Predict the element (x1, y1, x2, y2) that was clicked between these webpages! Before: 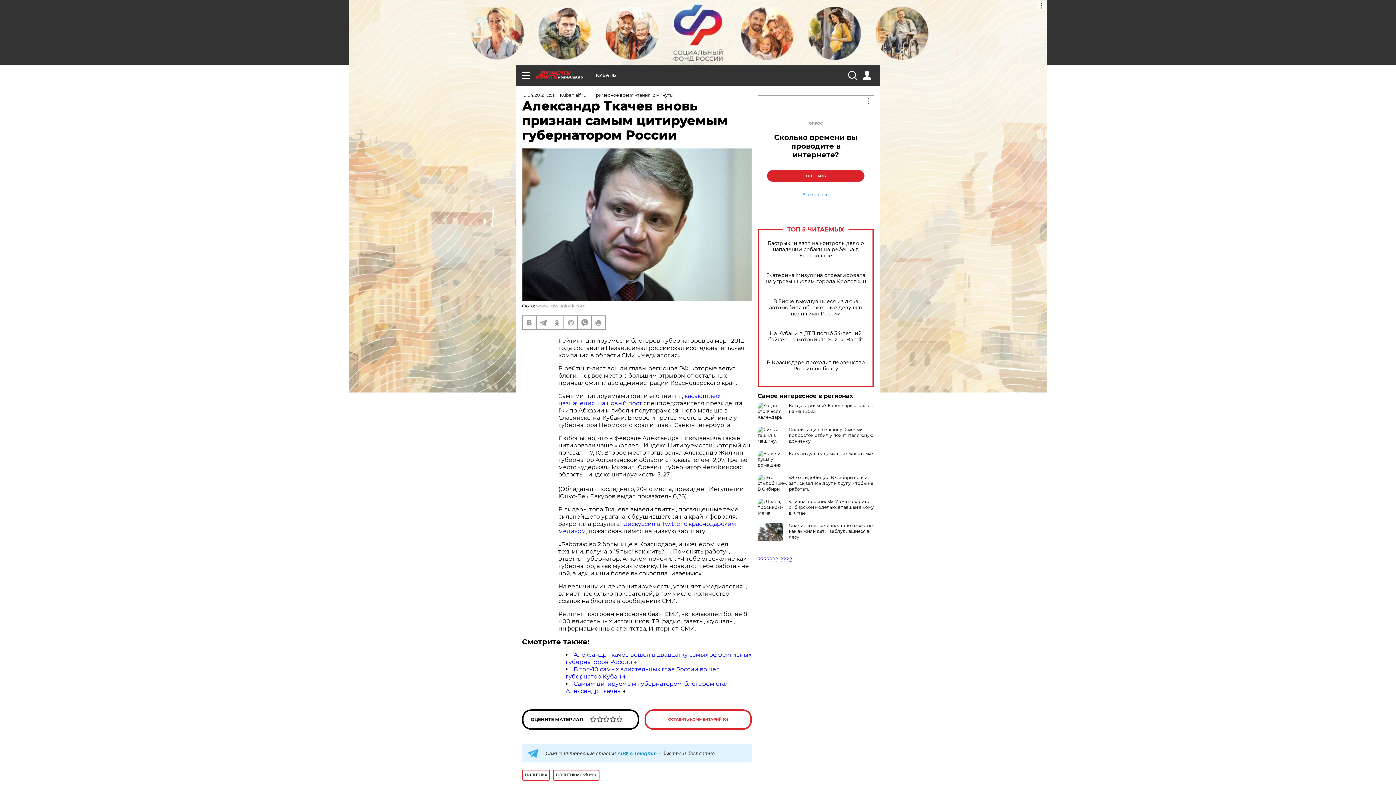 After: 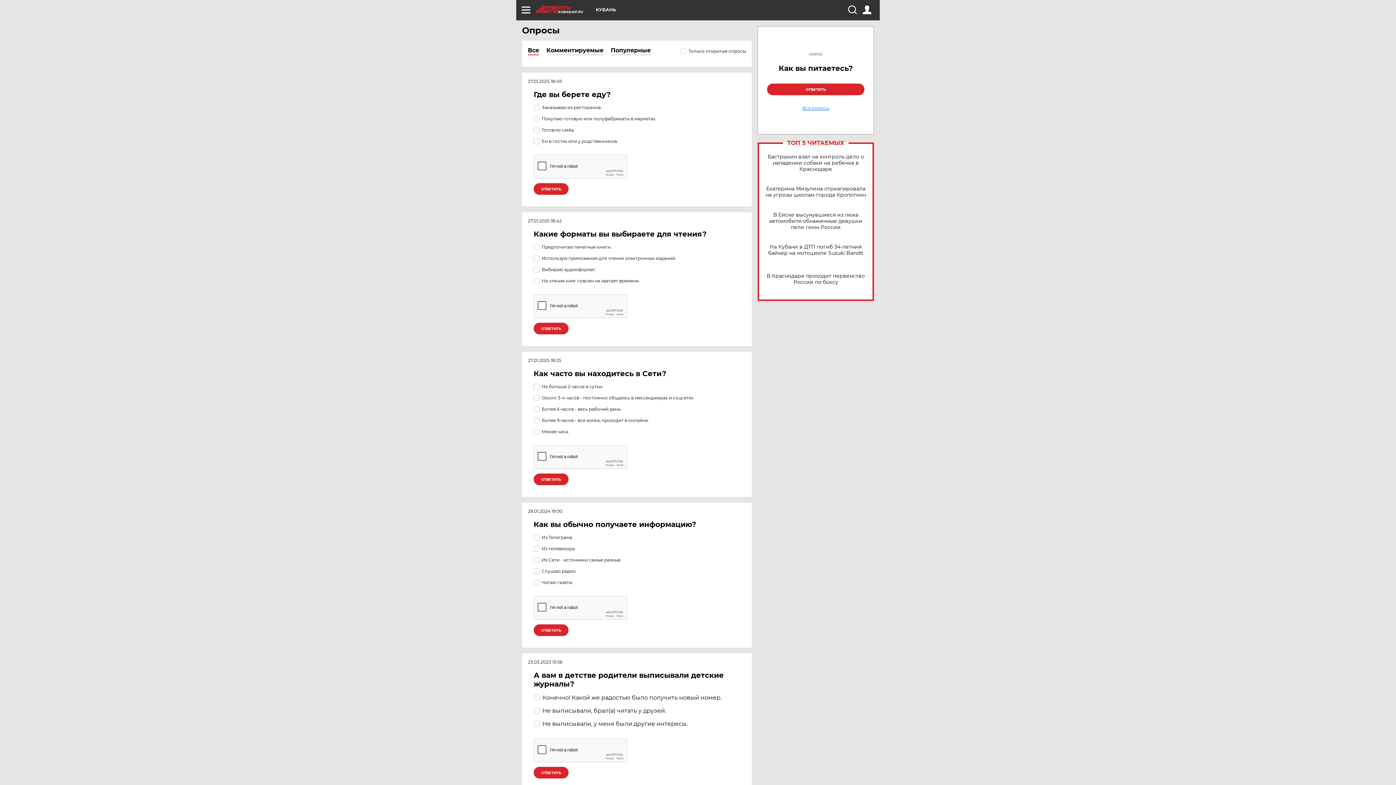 Action: bbox: (767, 192, 864, 197) label: Все опросы